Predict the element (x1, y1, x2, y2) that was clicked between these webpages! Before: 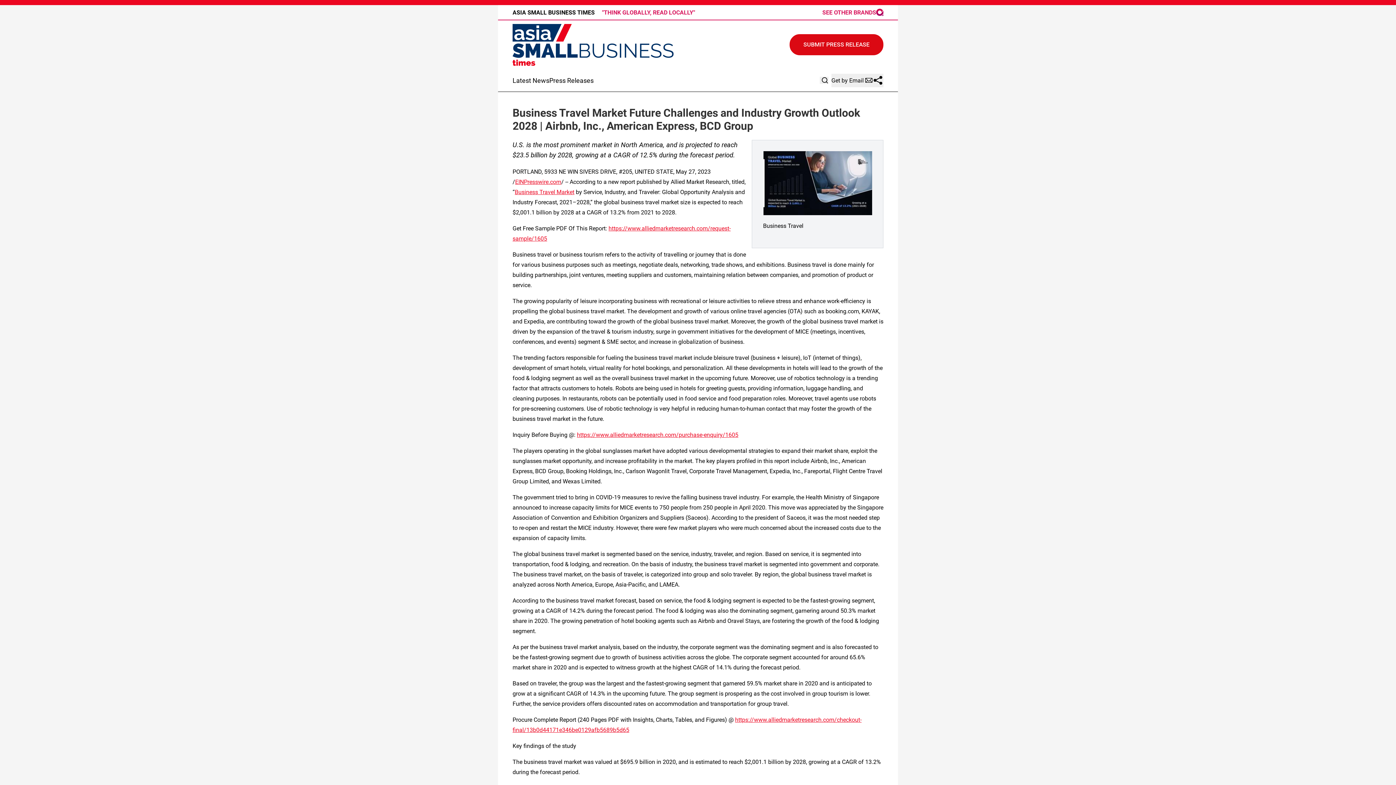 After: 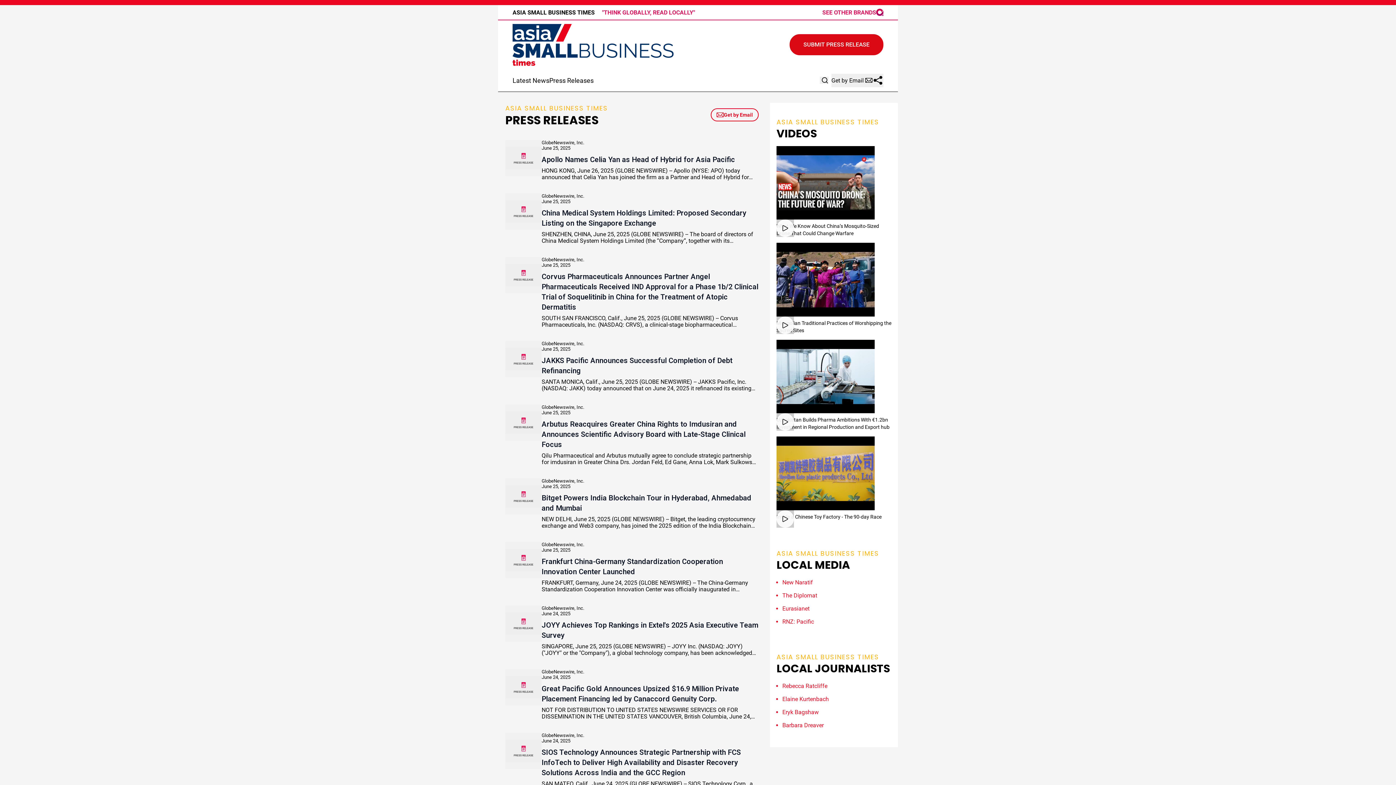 Action: bbox: (512, 24, 673, 65)